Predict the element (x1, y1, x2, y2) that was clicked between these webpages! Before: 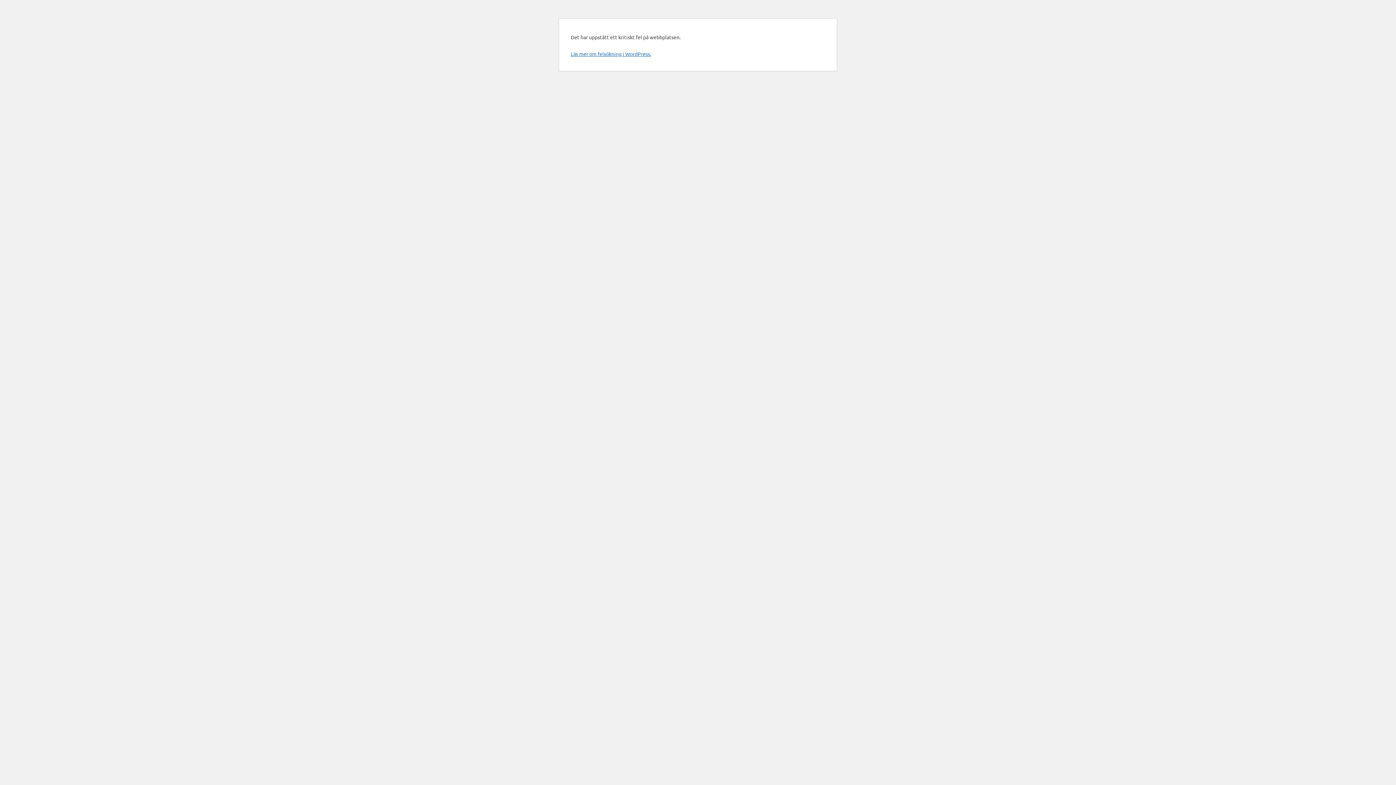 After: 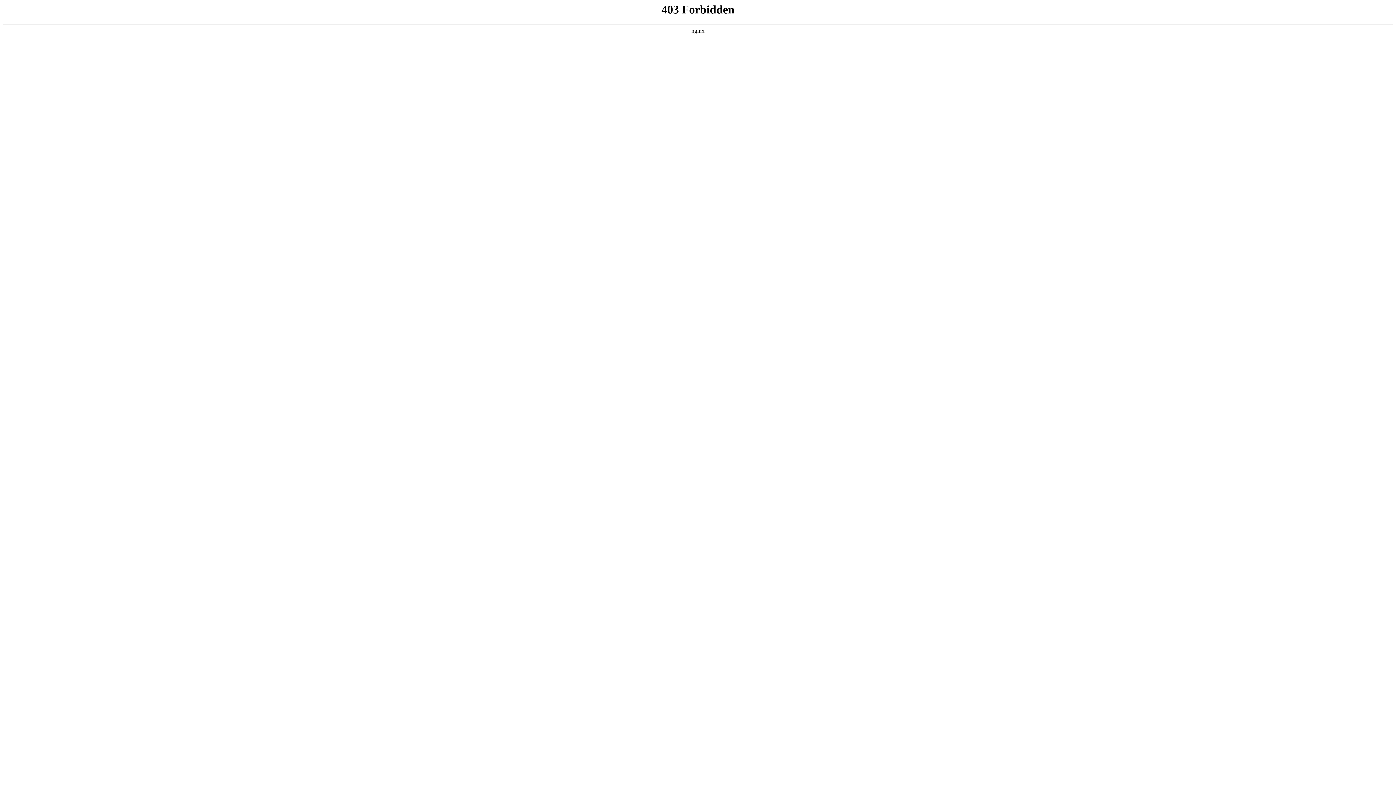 Action: label: Läs mer om felsökning i WordPress. bbox: (570, 50, 651, 57)